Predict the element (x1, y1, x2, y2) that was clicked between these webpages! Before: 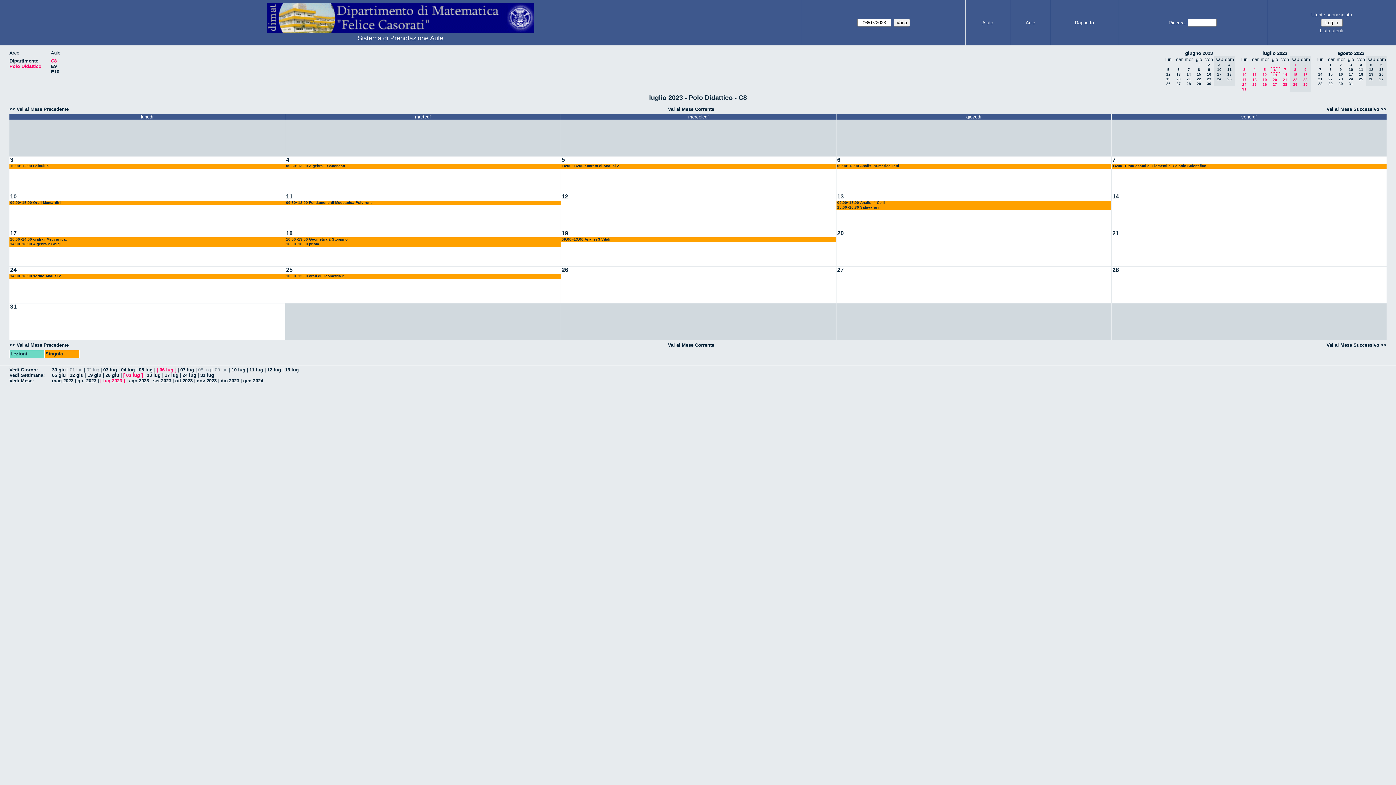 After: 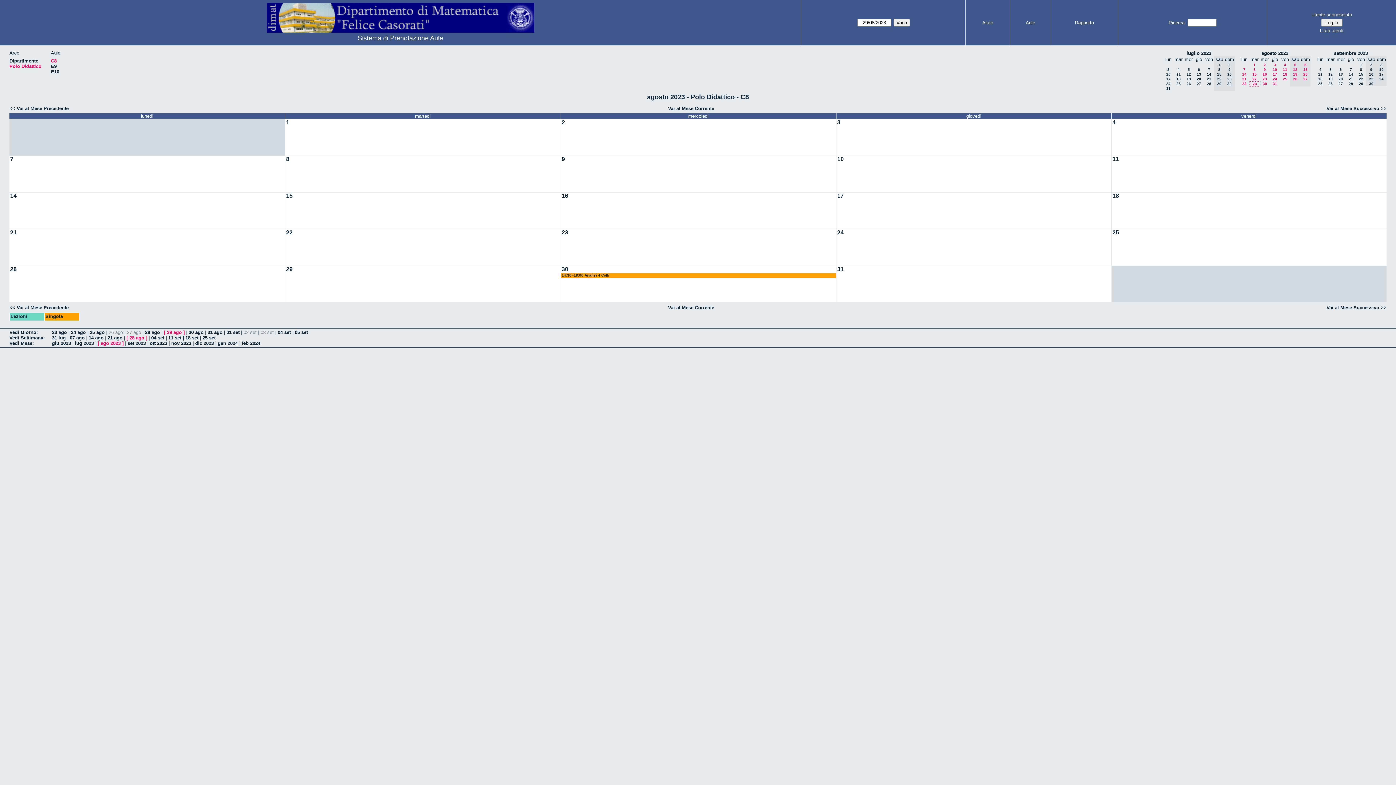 Action: label: 29 bbox: (1328, 81, 1333, 85)